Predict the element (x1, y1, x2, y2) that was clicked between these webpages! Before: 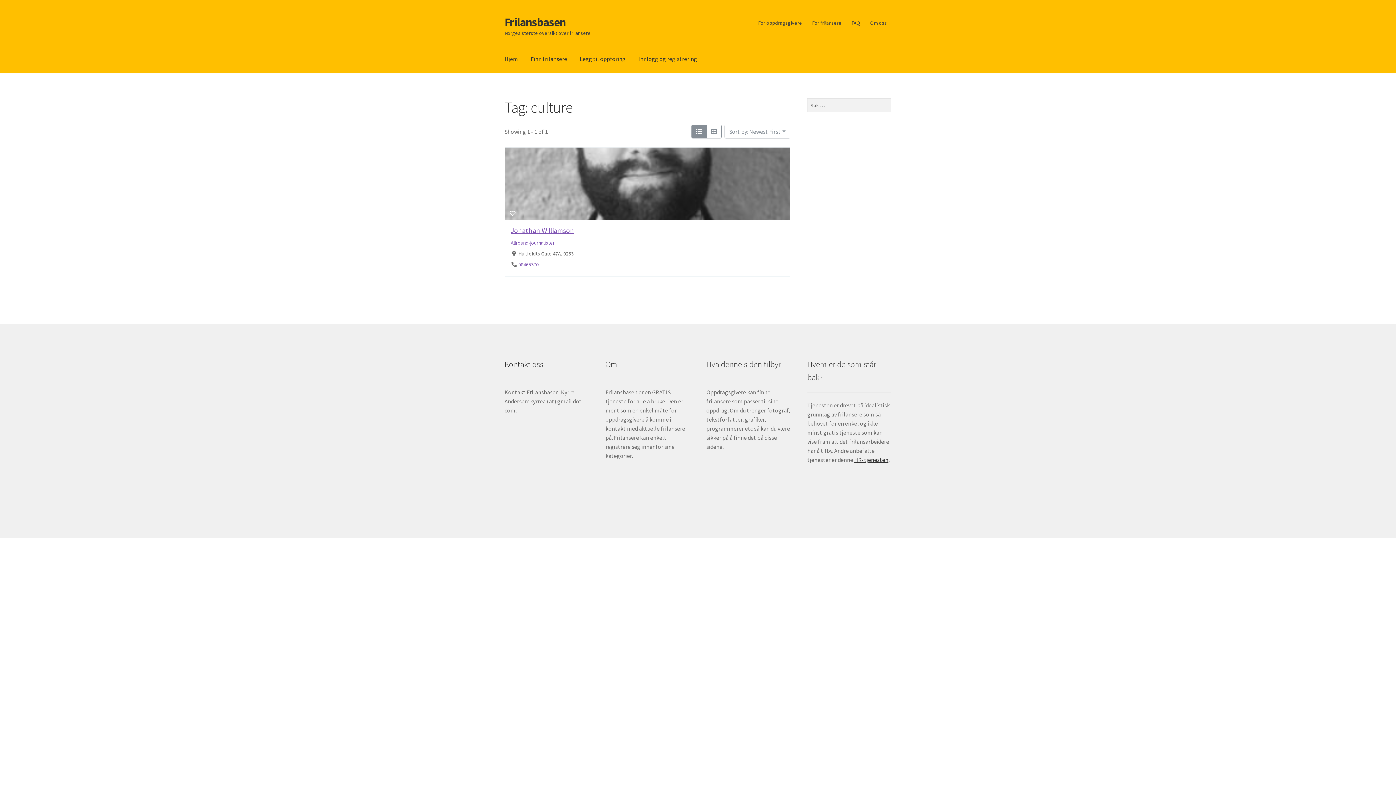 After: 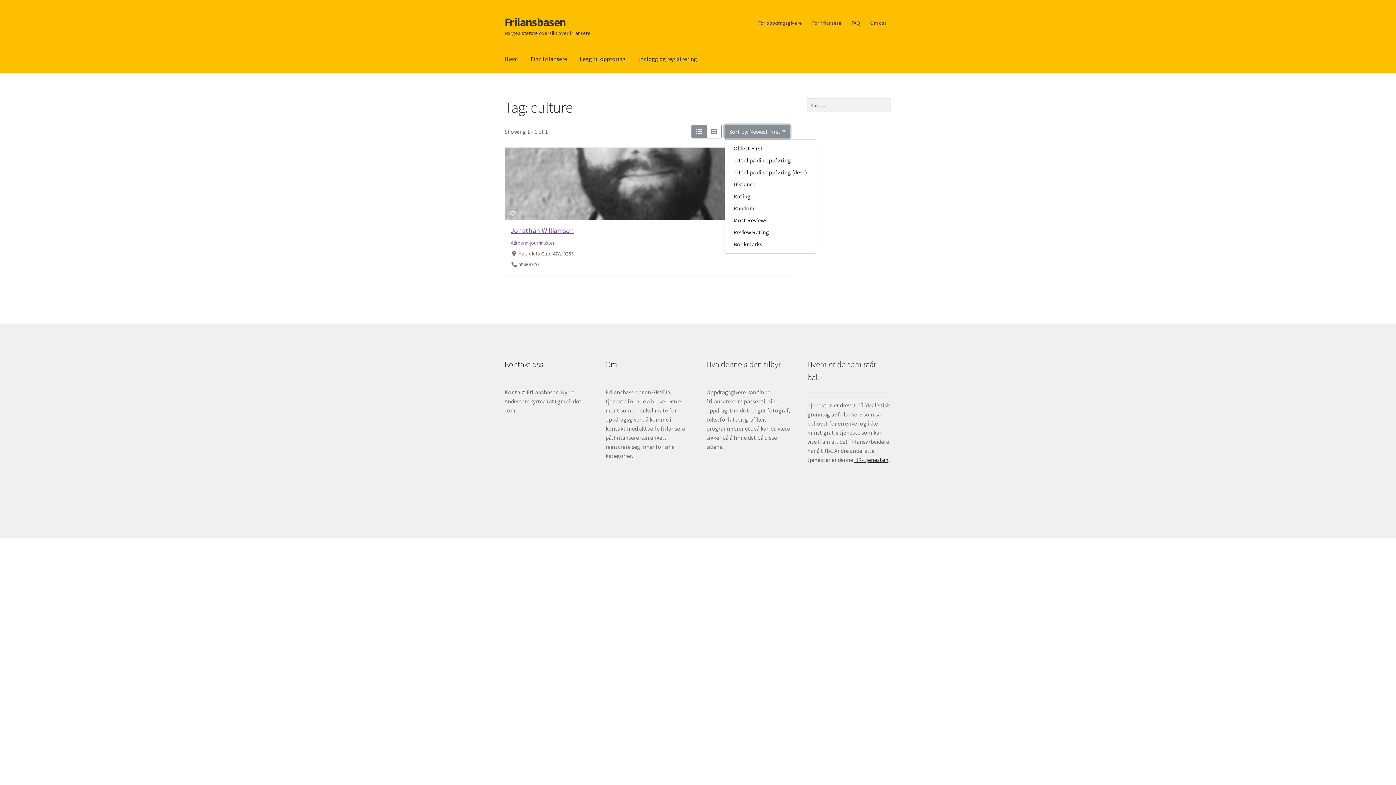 Action: bbox: (724, 124, 790, 138) label: Sort by: Newest First